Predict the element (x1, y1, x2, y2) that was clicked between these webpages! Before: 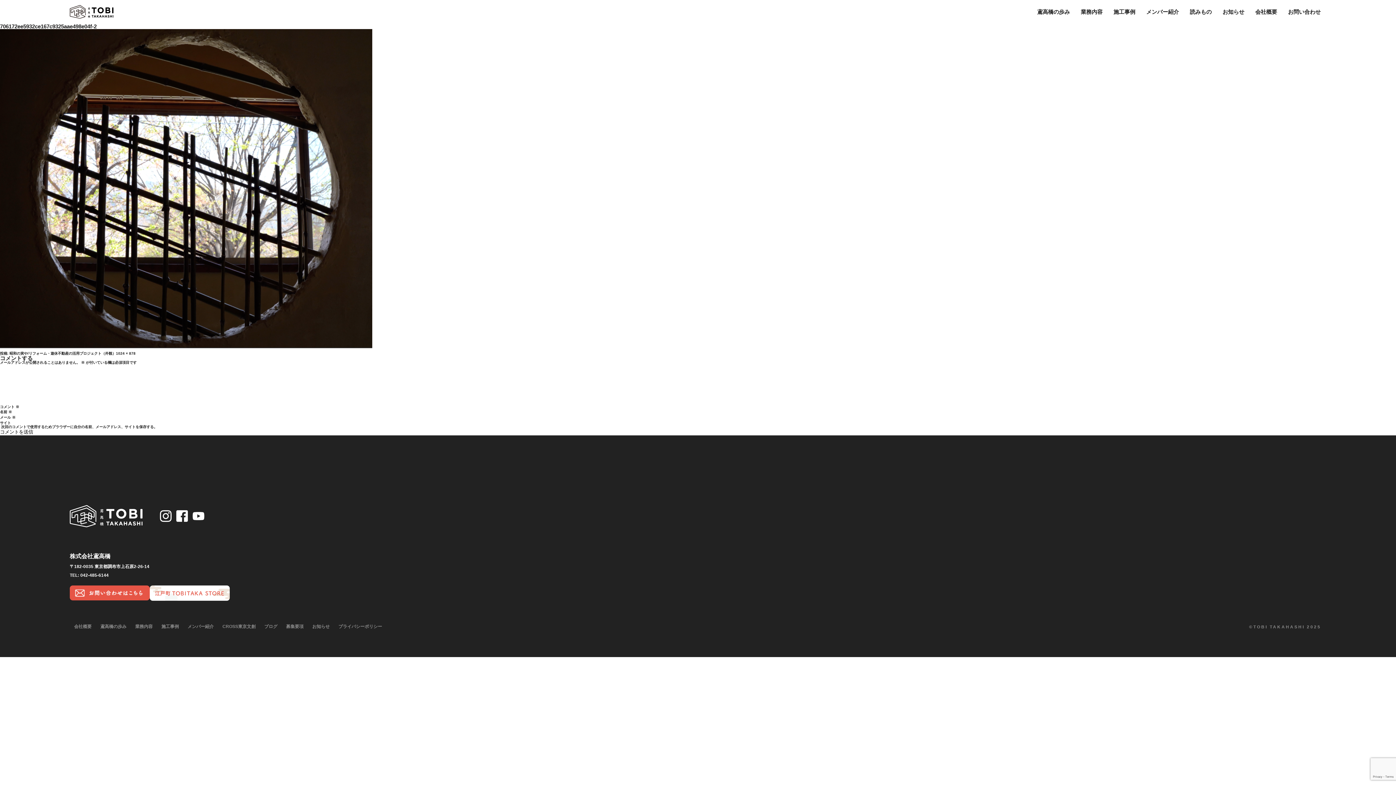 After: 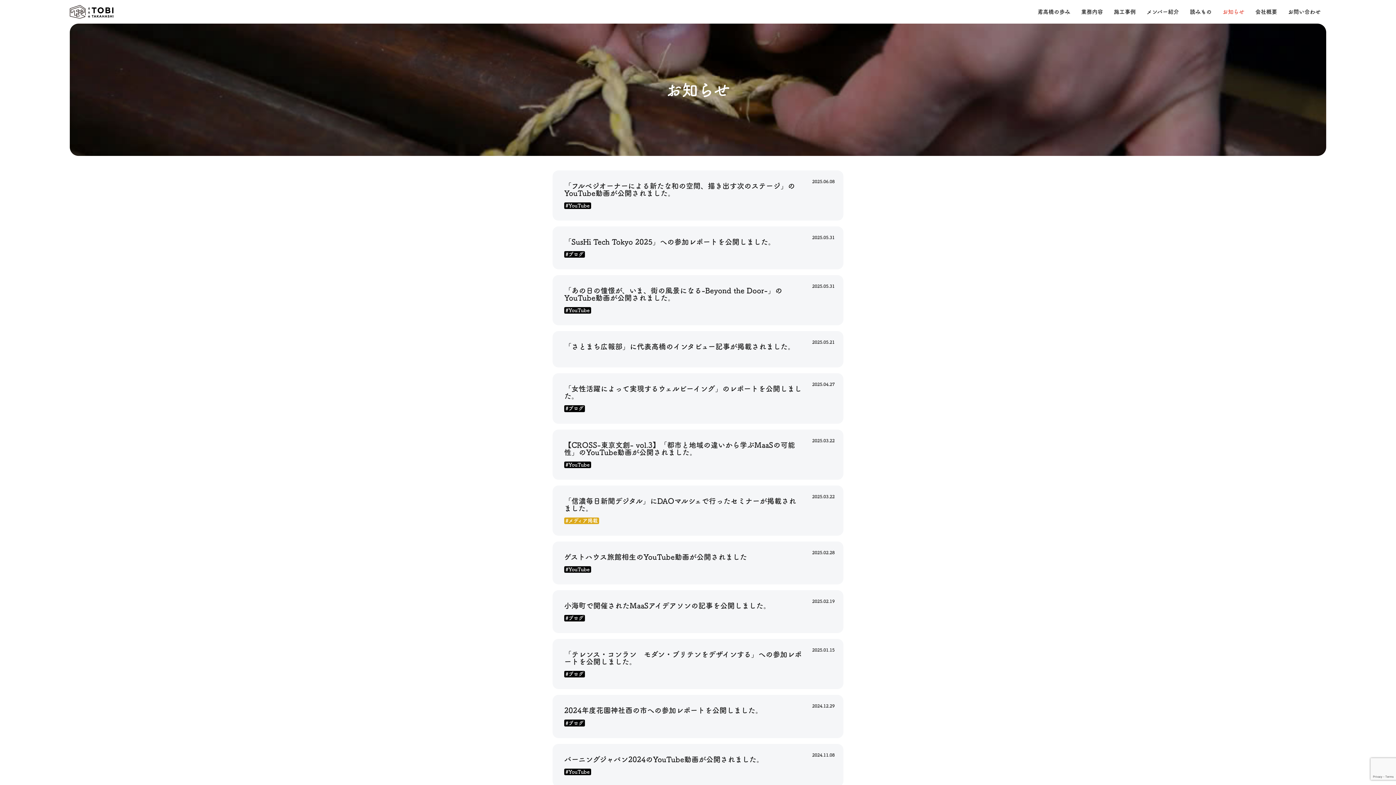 Action: label: お知らせ bbox: (1222, 8, 1244, 14)